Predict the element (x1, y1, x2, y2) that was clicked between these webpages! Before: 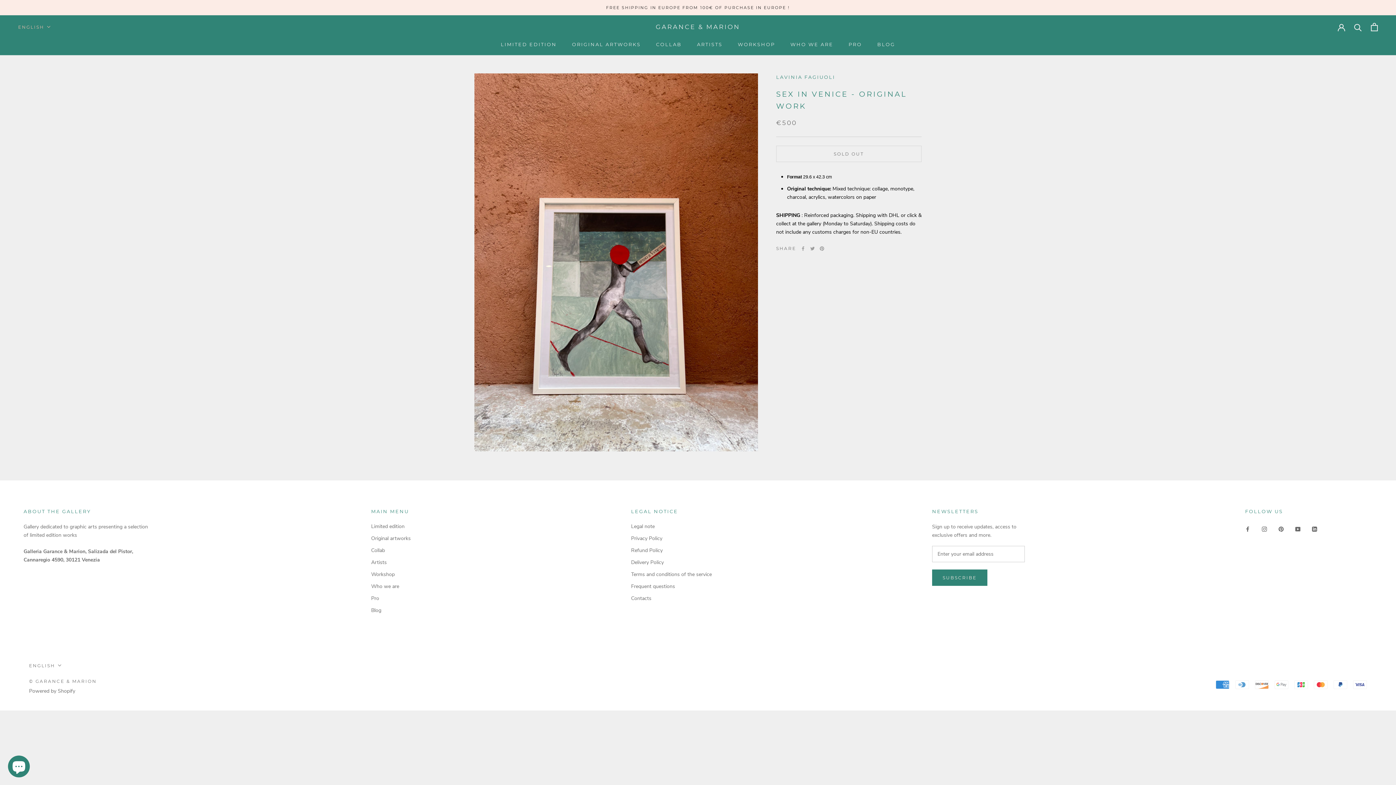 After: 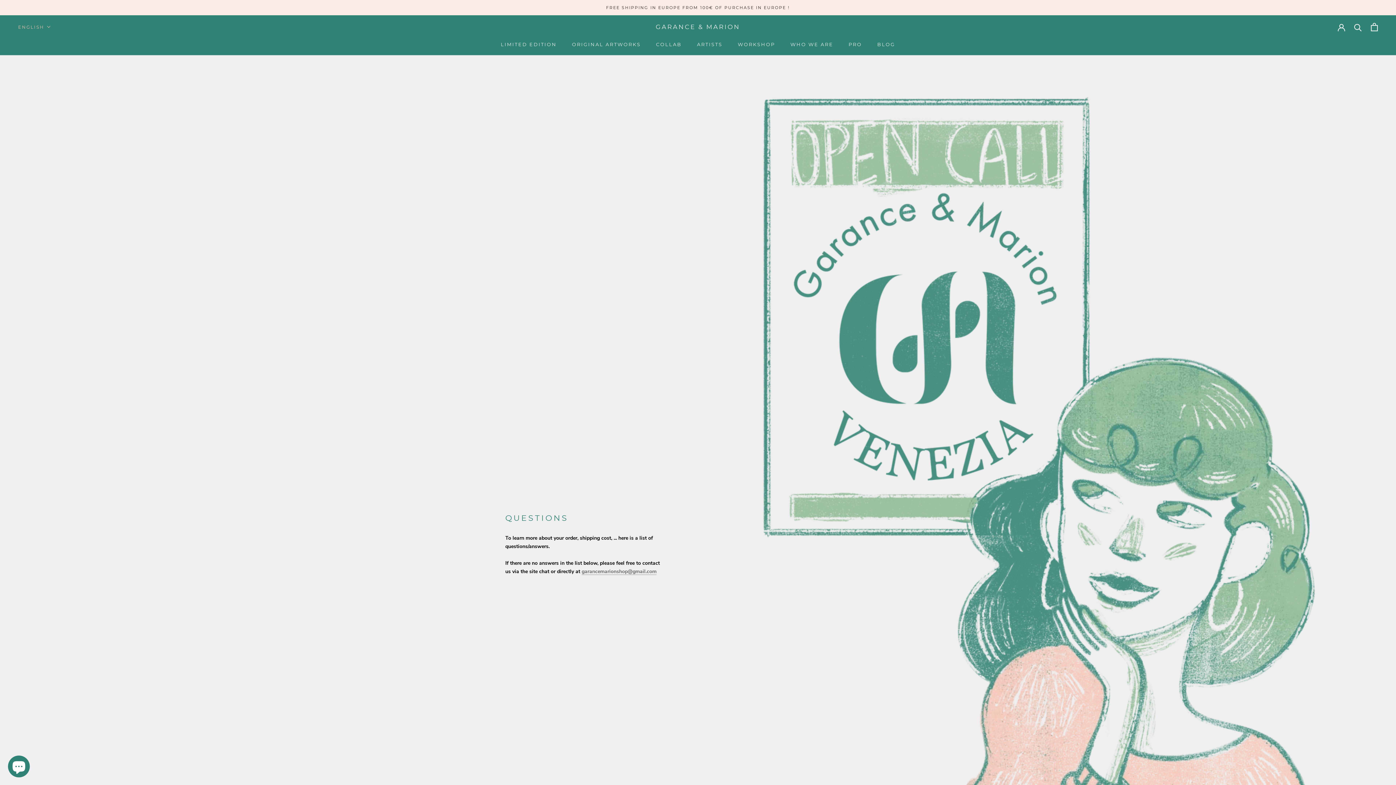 Action: label: Frequent questions bbox: (631, 582, 712, 590)